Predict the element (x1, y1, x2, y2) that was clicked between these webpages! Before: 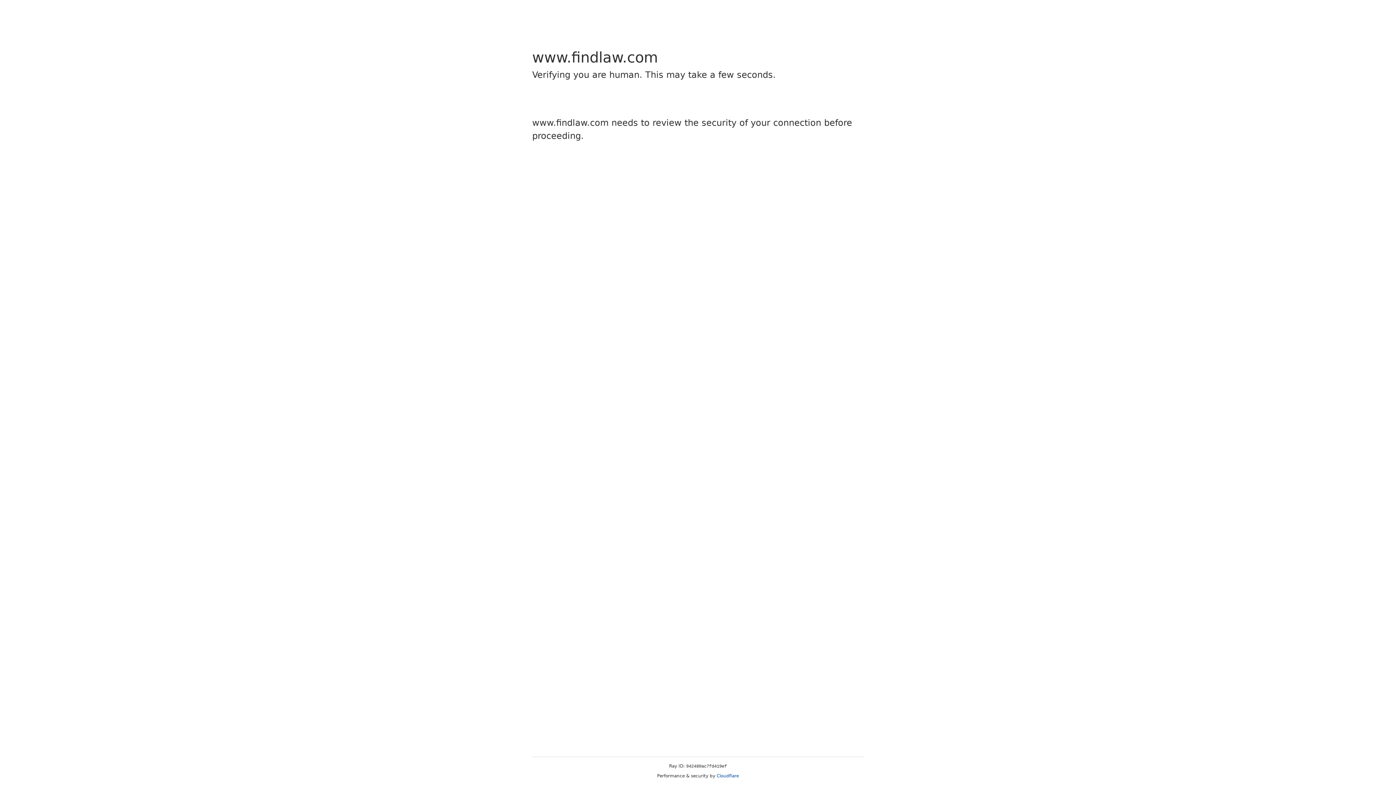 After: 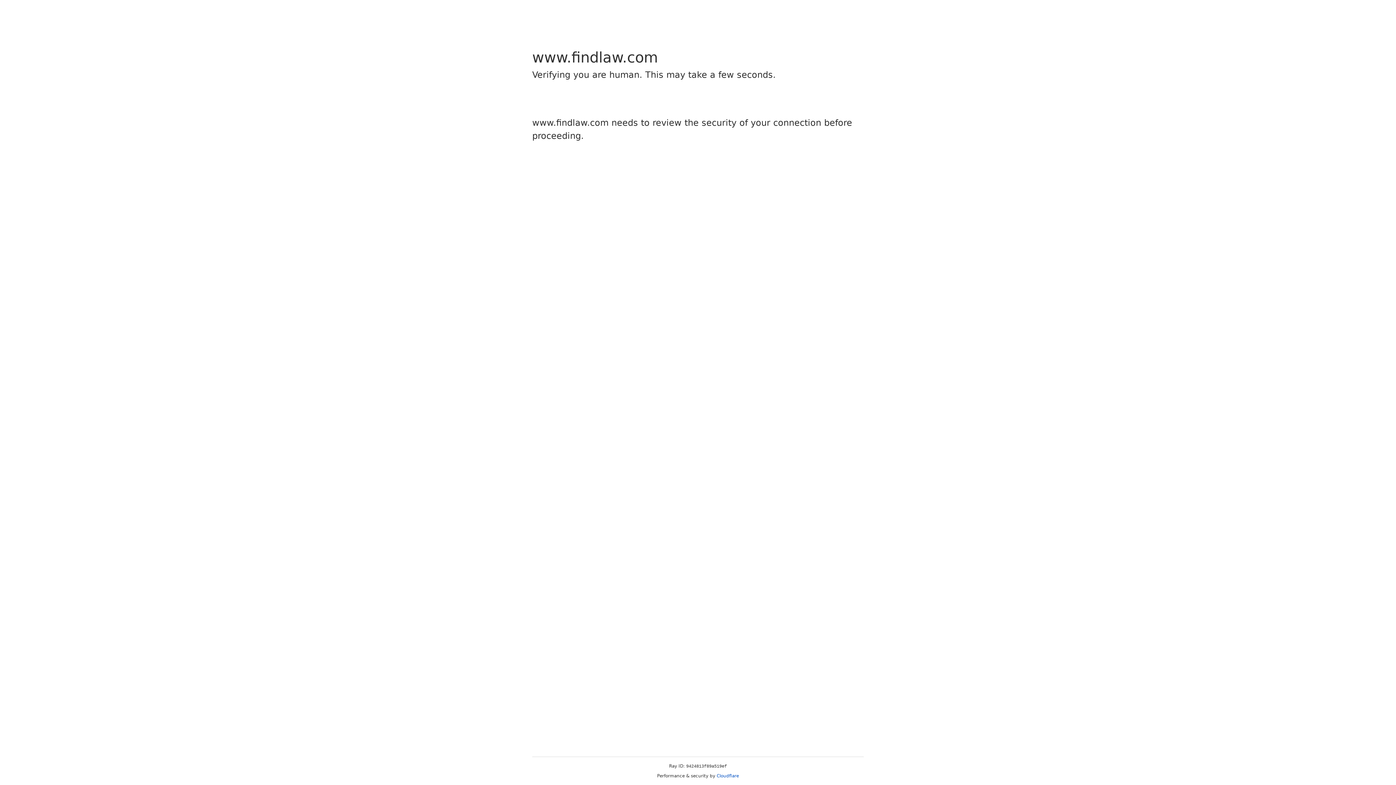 Action: bbox: (716, 773, 739, 778) label: Cloudflare